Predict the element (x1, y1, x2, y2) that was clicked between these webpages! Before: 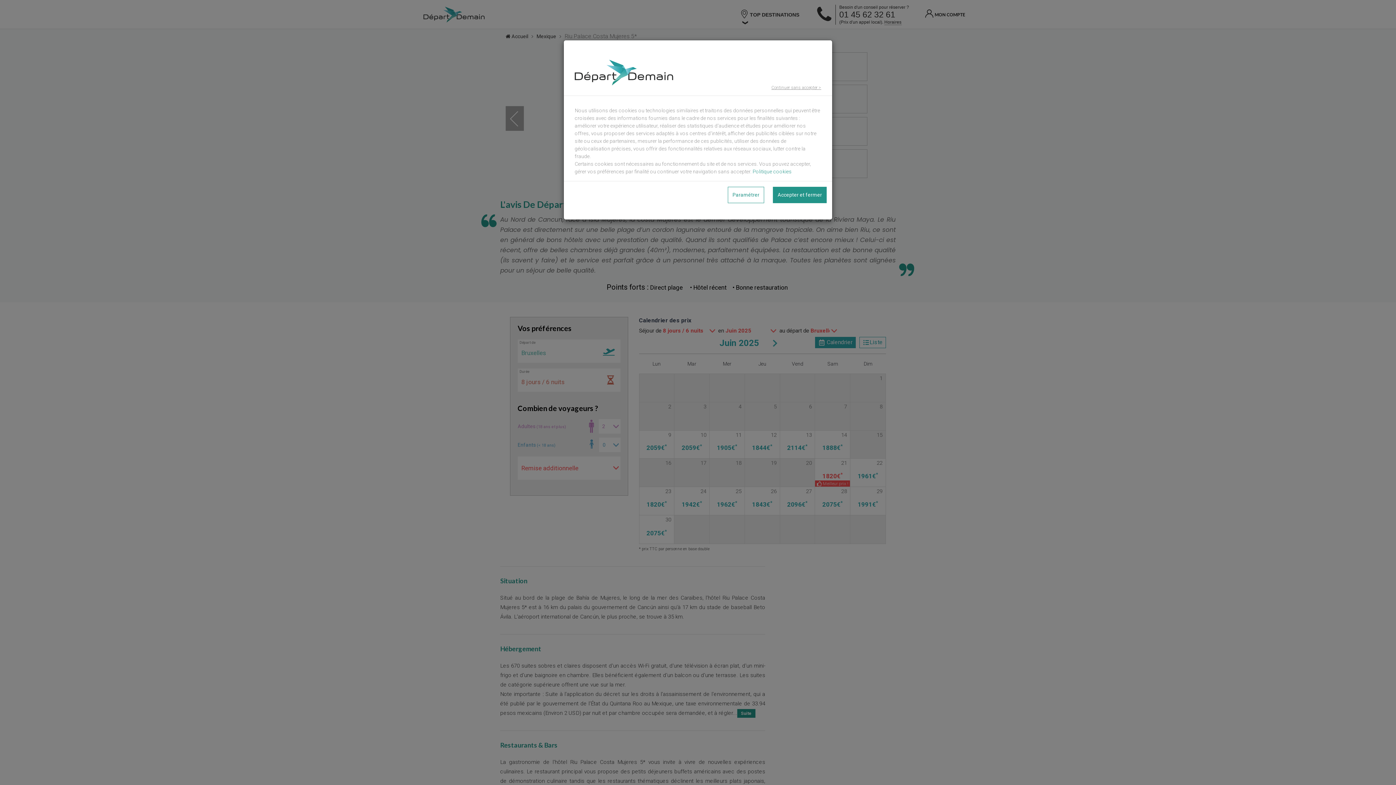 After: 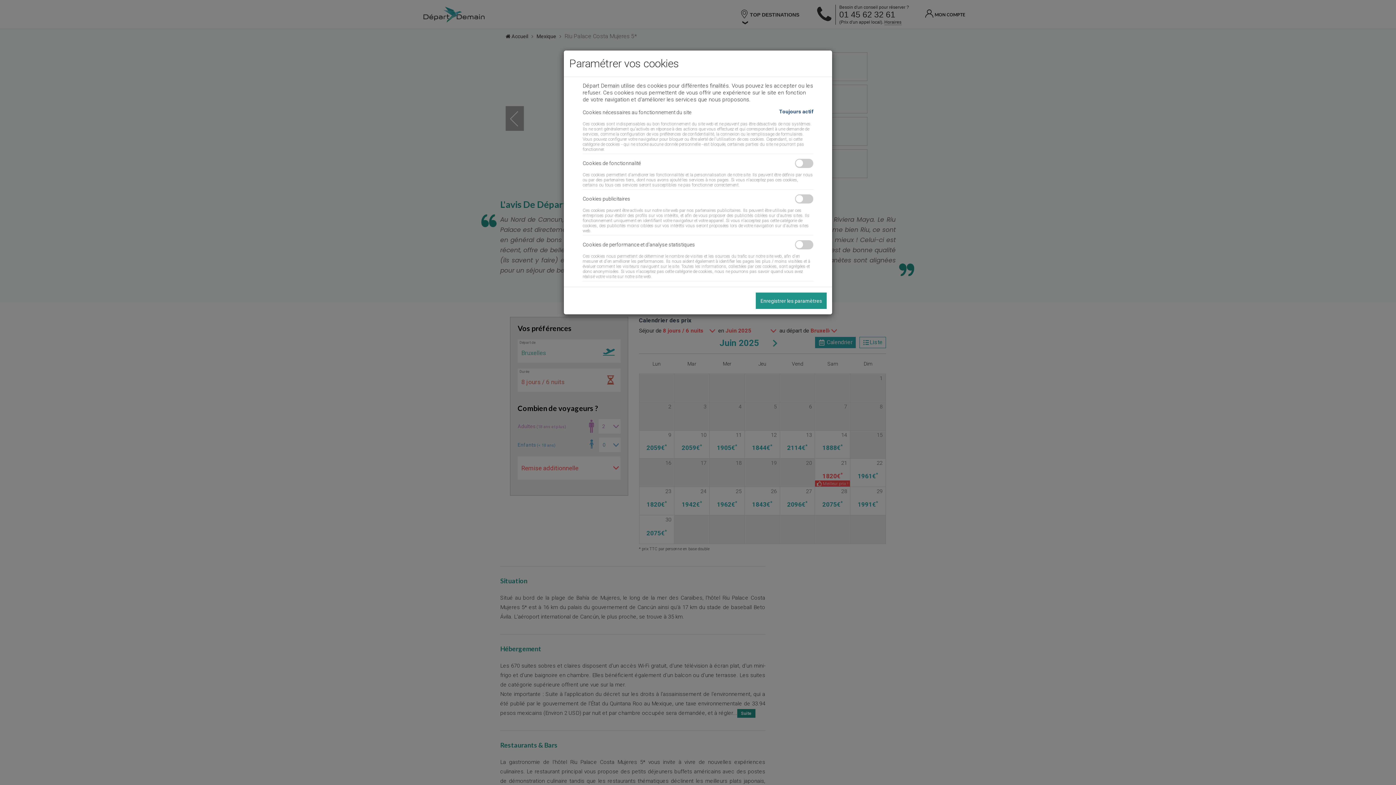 Action: label: Paramétrer bbox: (728, 186, 764, 203)